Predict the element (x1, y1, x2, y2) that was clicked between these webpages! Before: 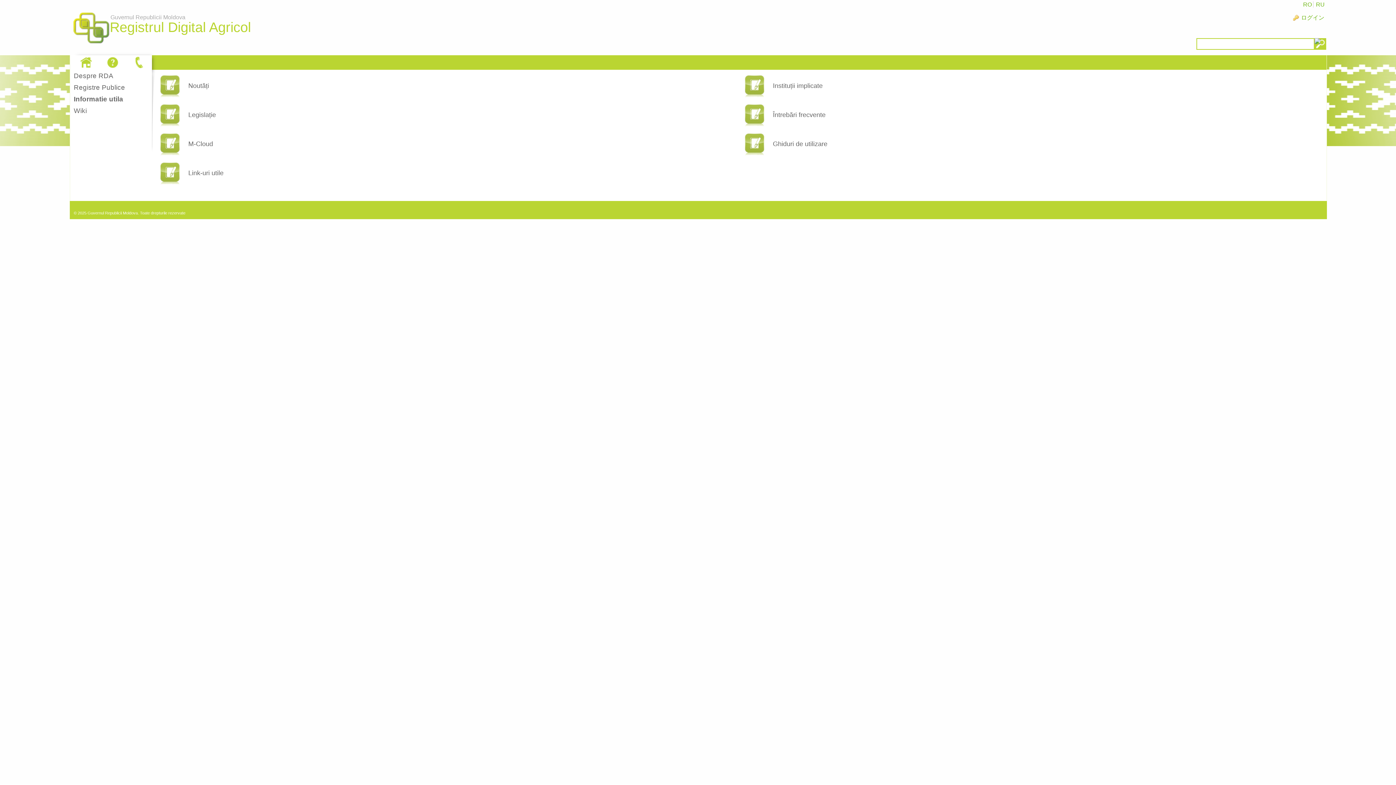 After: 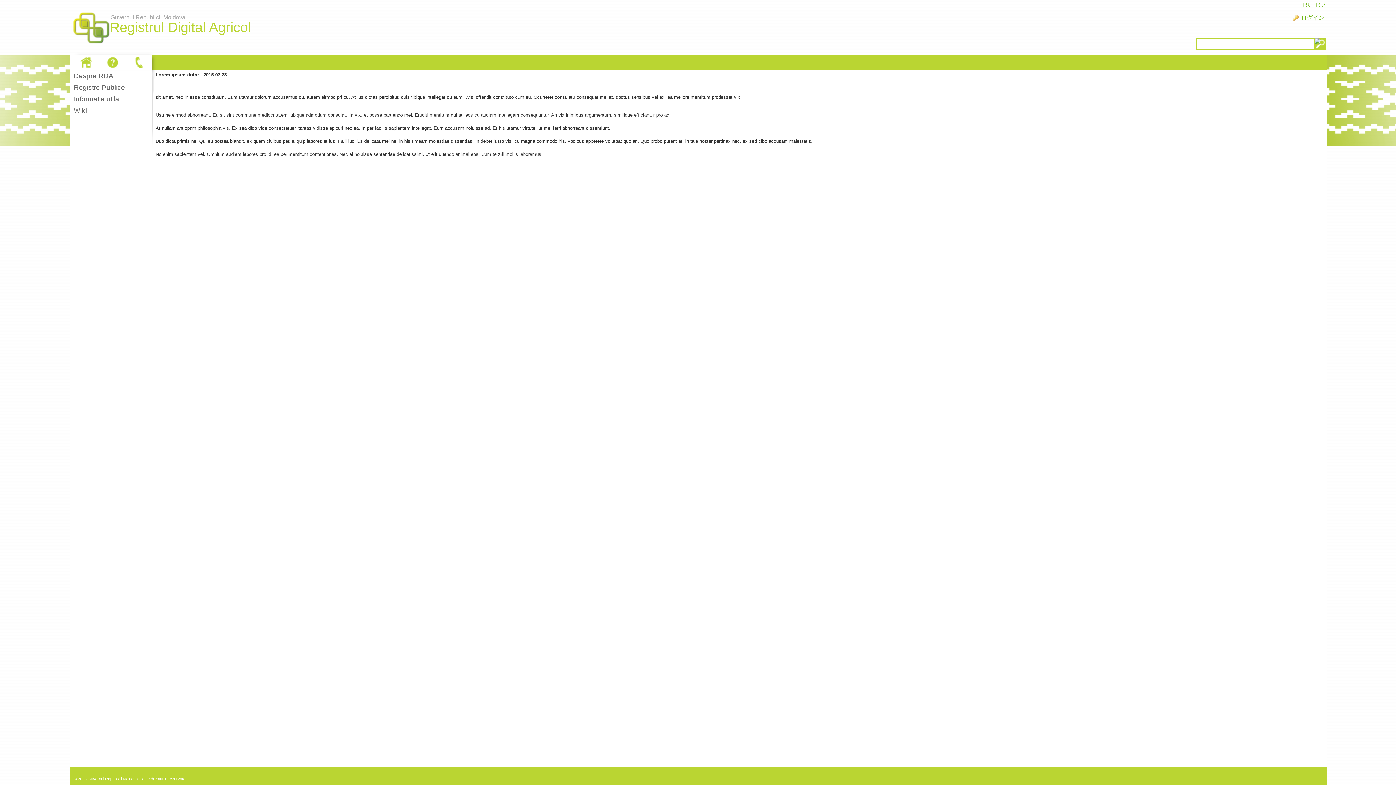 Action: label: Instituții implicate bbox: (769, 81, 1332, 90)